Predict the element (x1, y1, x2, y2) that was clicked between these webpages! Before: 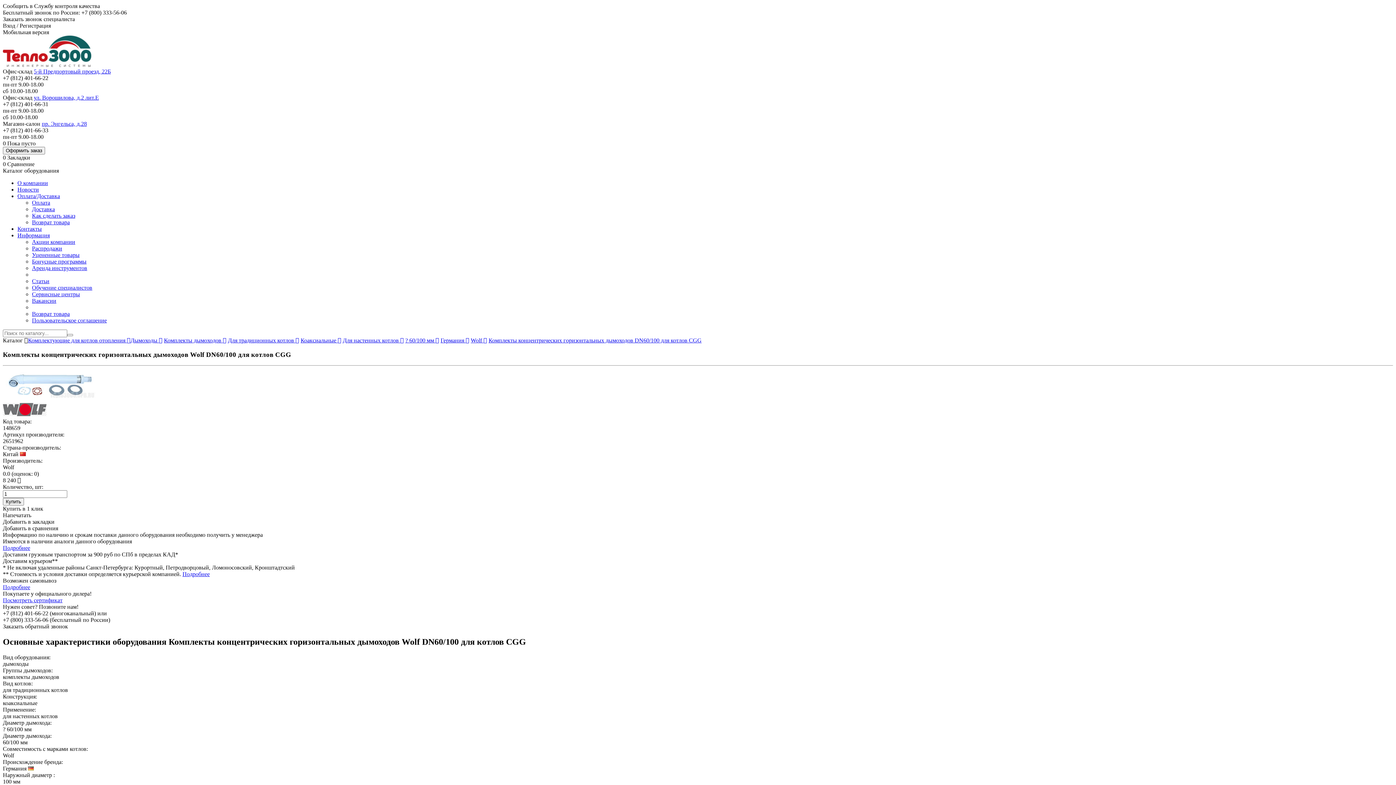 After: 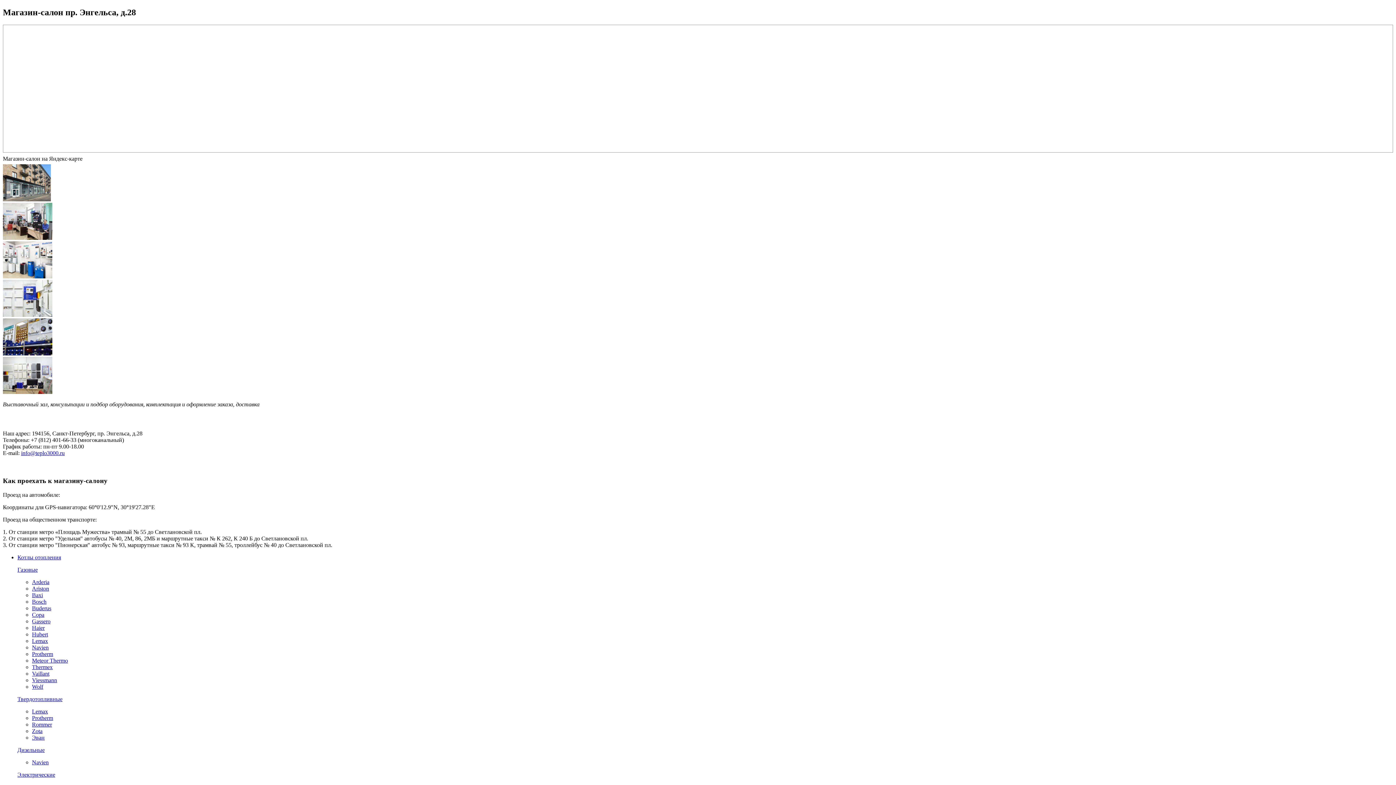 Action: label: пр. Энгельса, д.28 bbox: (41, 120, 86, 126)